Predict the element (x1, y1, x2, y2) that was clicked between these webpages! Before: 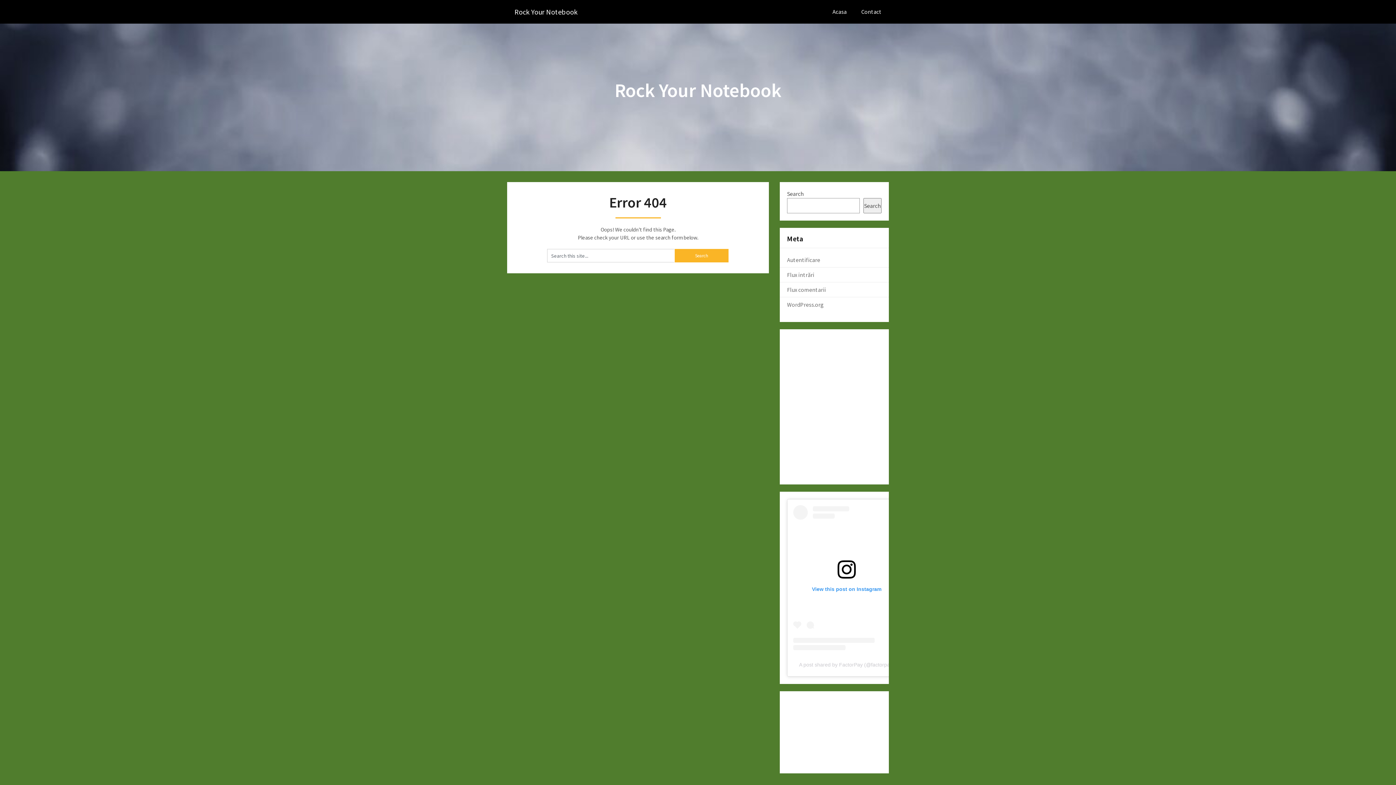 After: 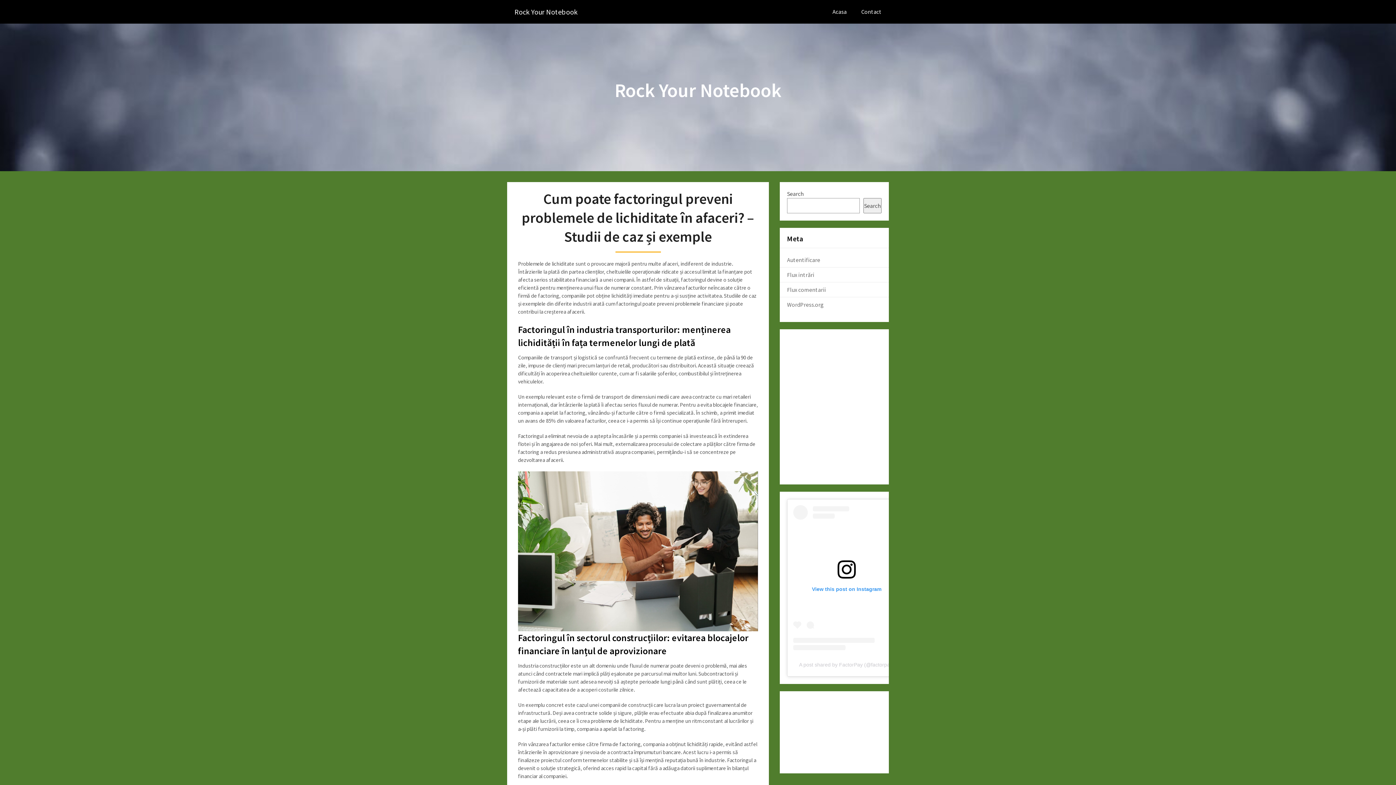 Action: bbox: (825, 0, 854, 23) label: Acasa